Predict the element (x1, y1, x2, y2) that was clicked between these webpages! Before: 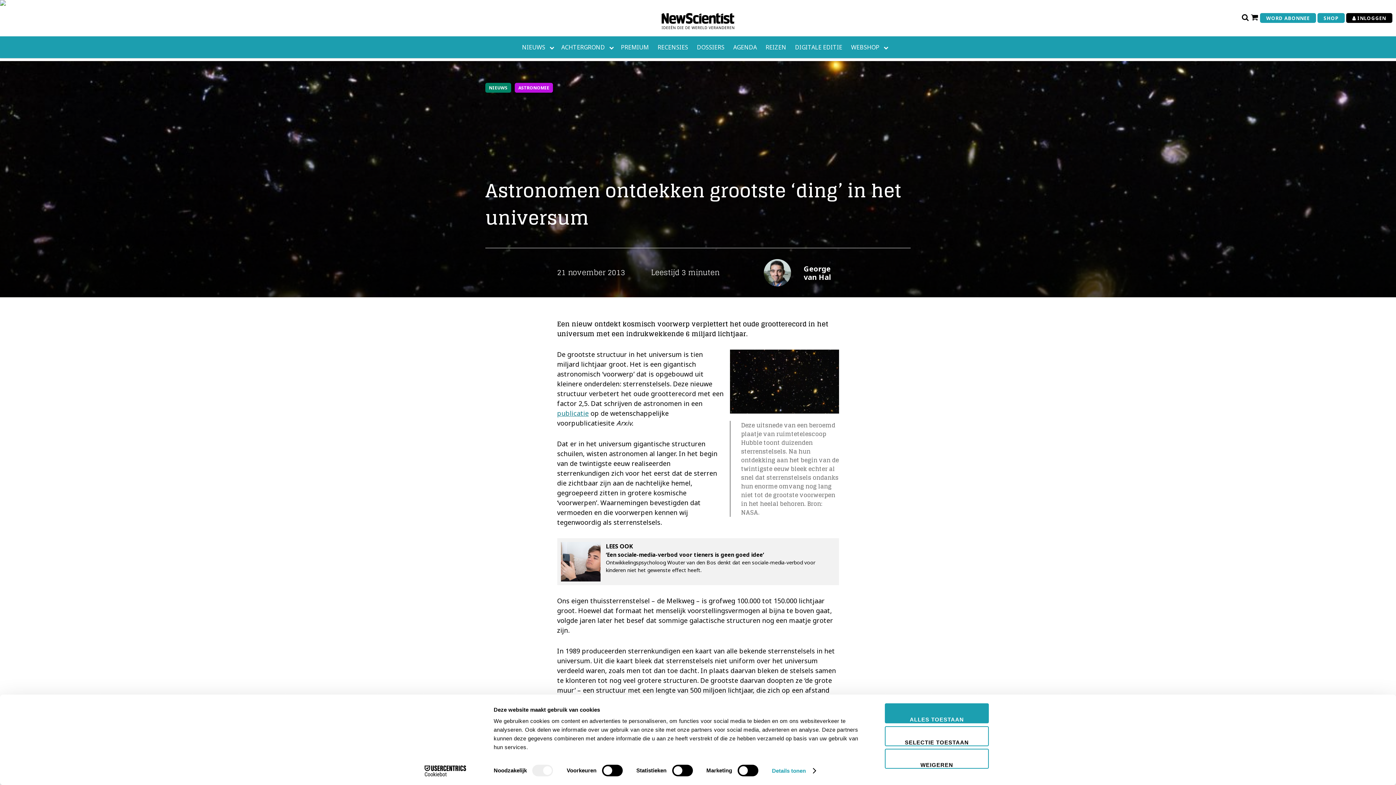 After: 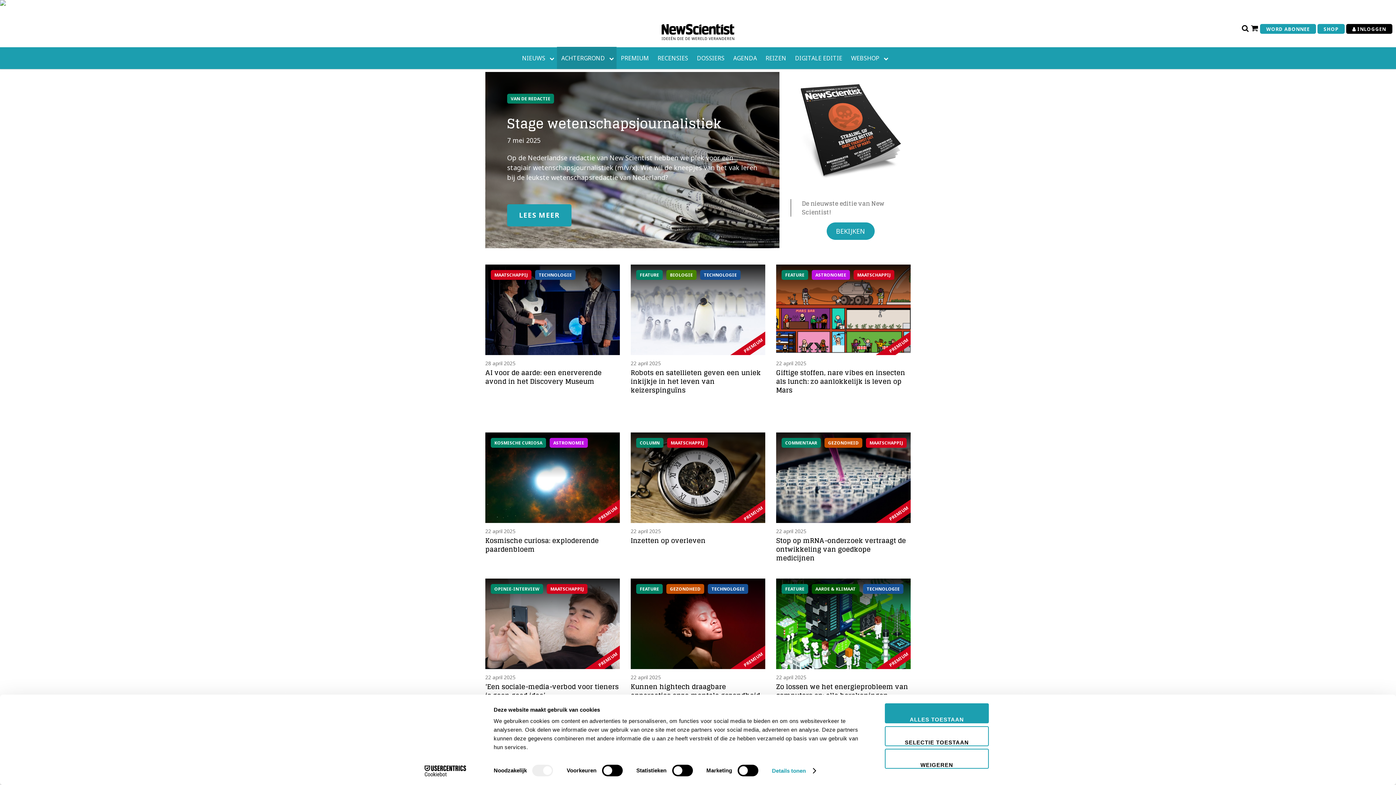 Action: label: ACHTERGROND bbox: (557, 36, 609, 58)